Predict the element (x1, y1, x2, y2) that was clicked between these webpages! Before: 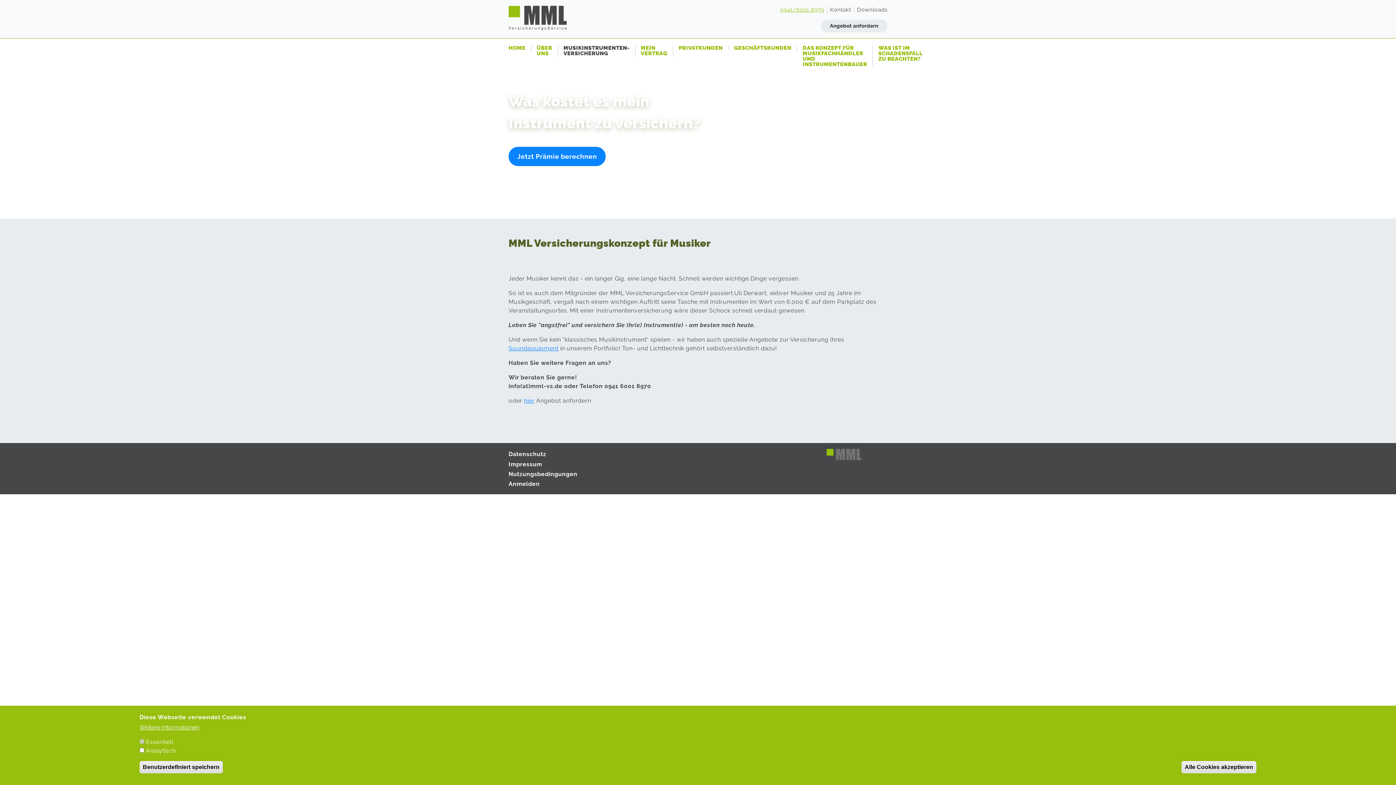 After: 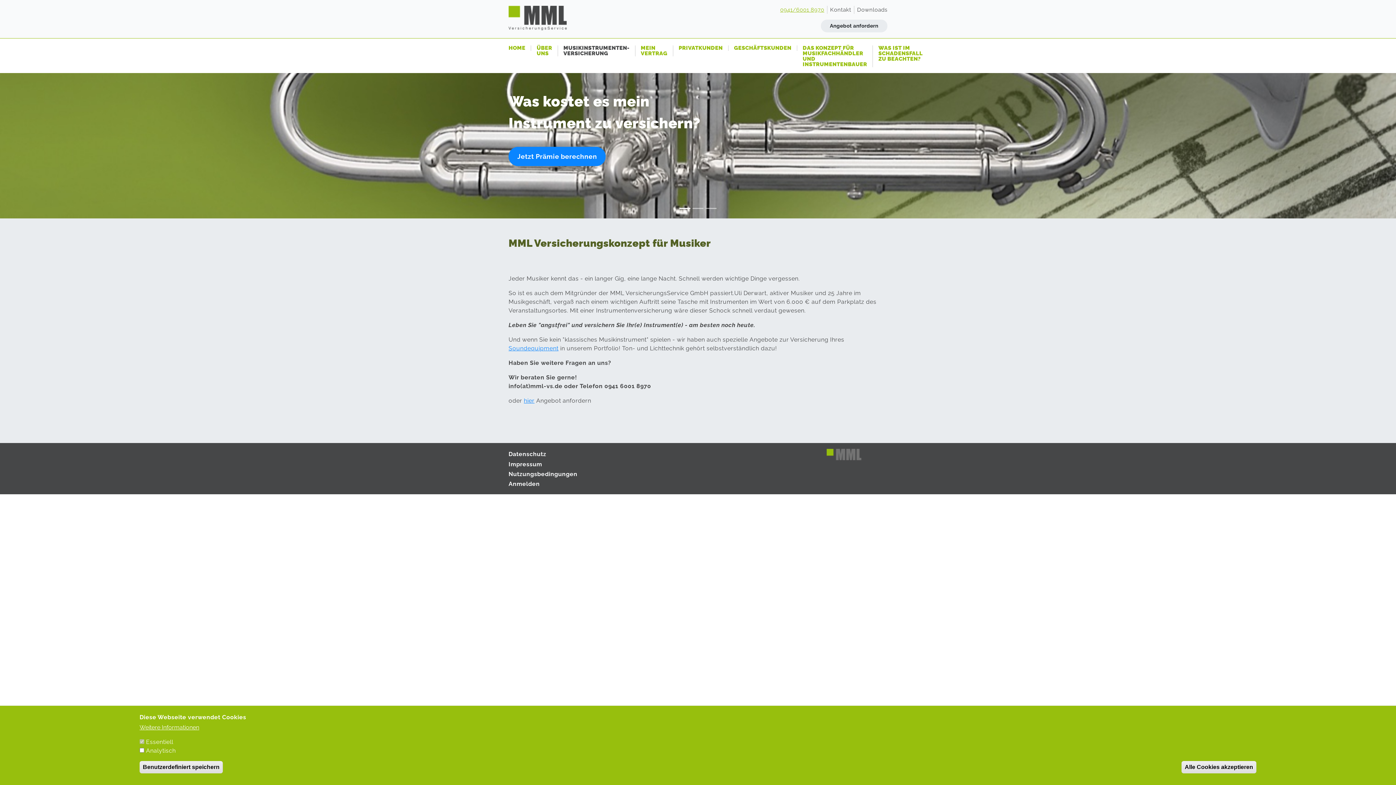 Action: bbox: (780, 6, 824, 13) label: 0941/6001 8970